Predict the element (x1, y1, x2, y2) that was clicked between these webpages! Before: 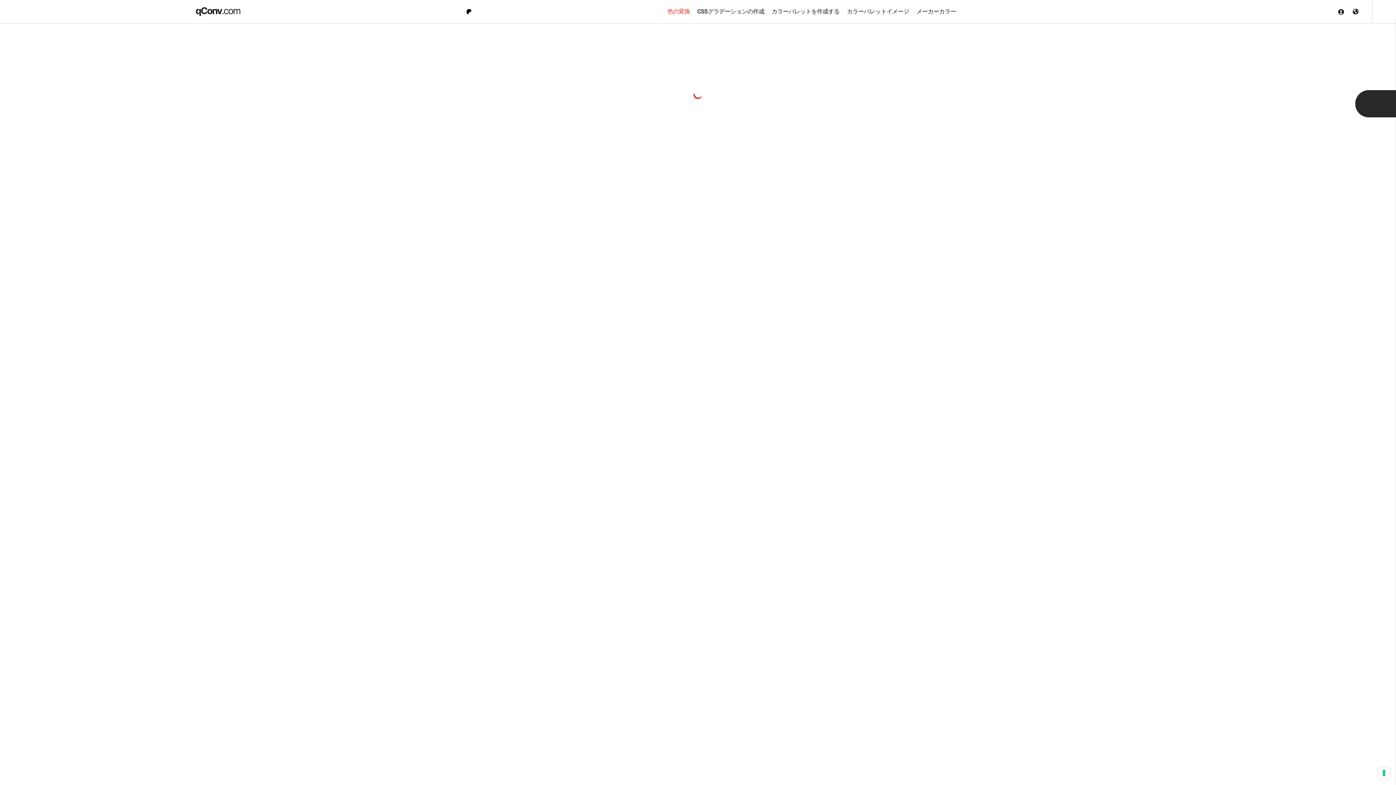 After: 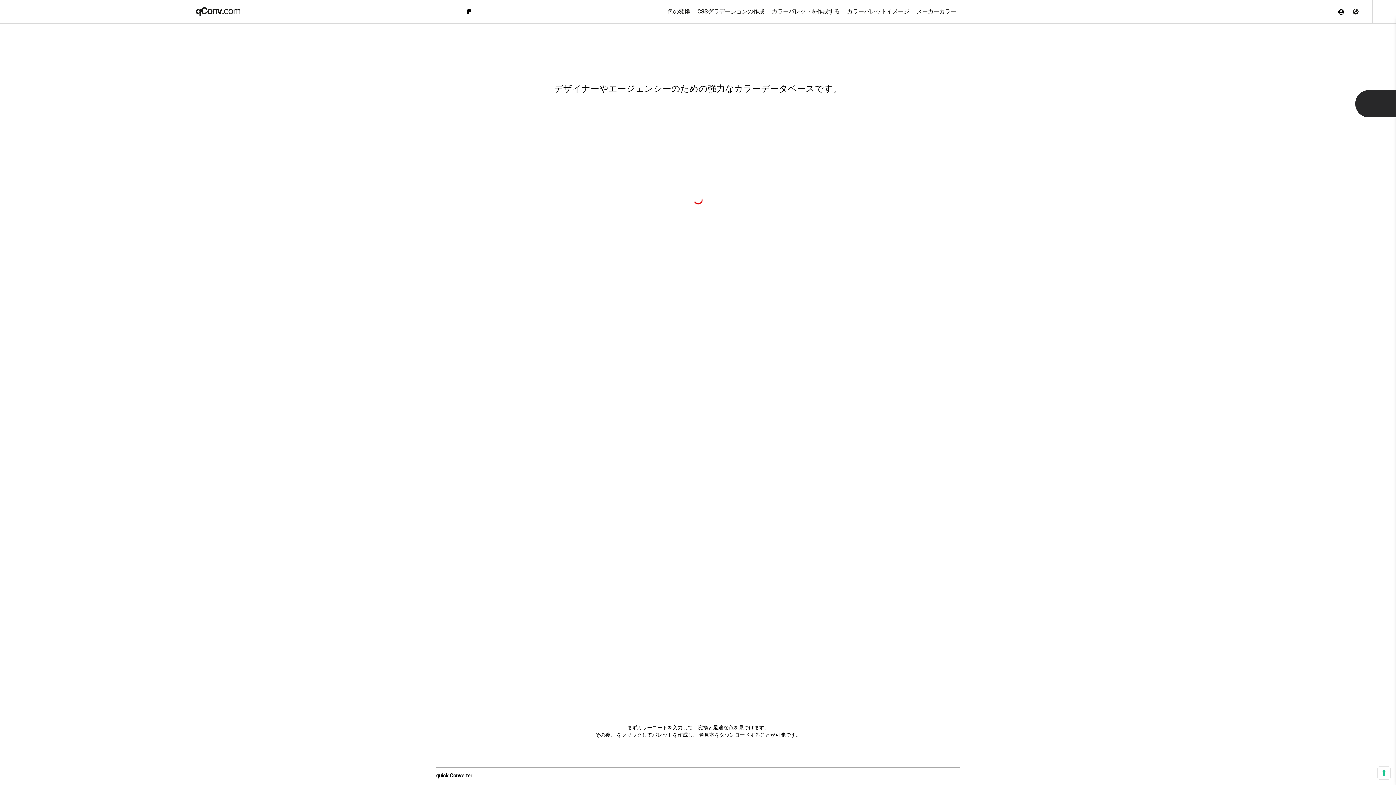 Action: bbox: (188, 0, 247, 23)